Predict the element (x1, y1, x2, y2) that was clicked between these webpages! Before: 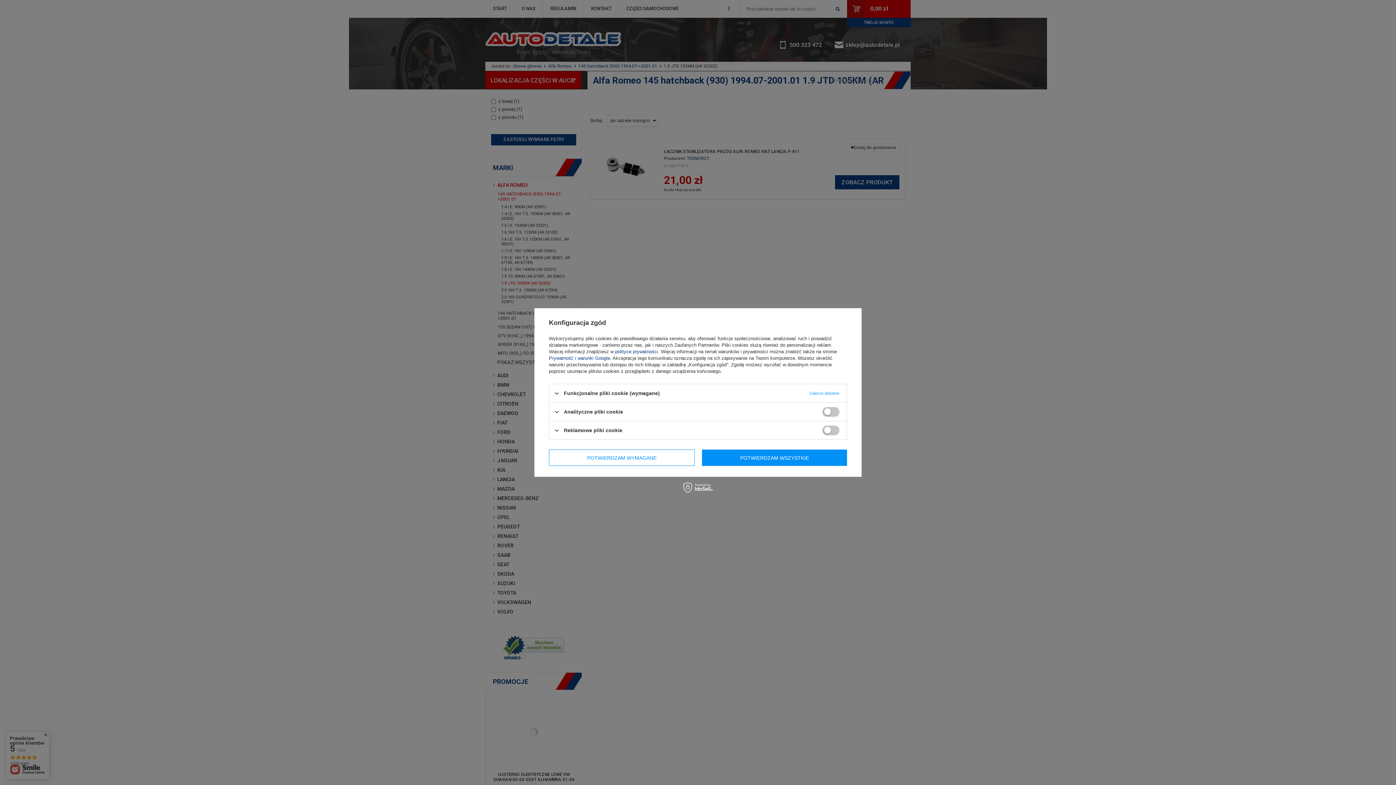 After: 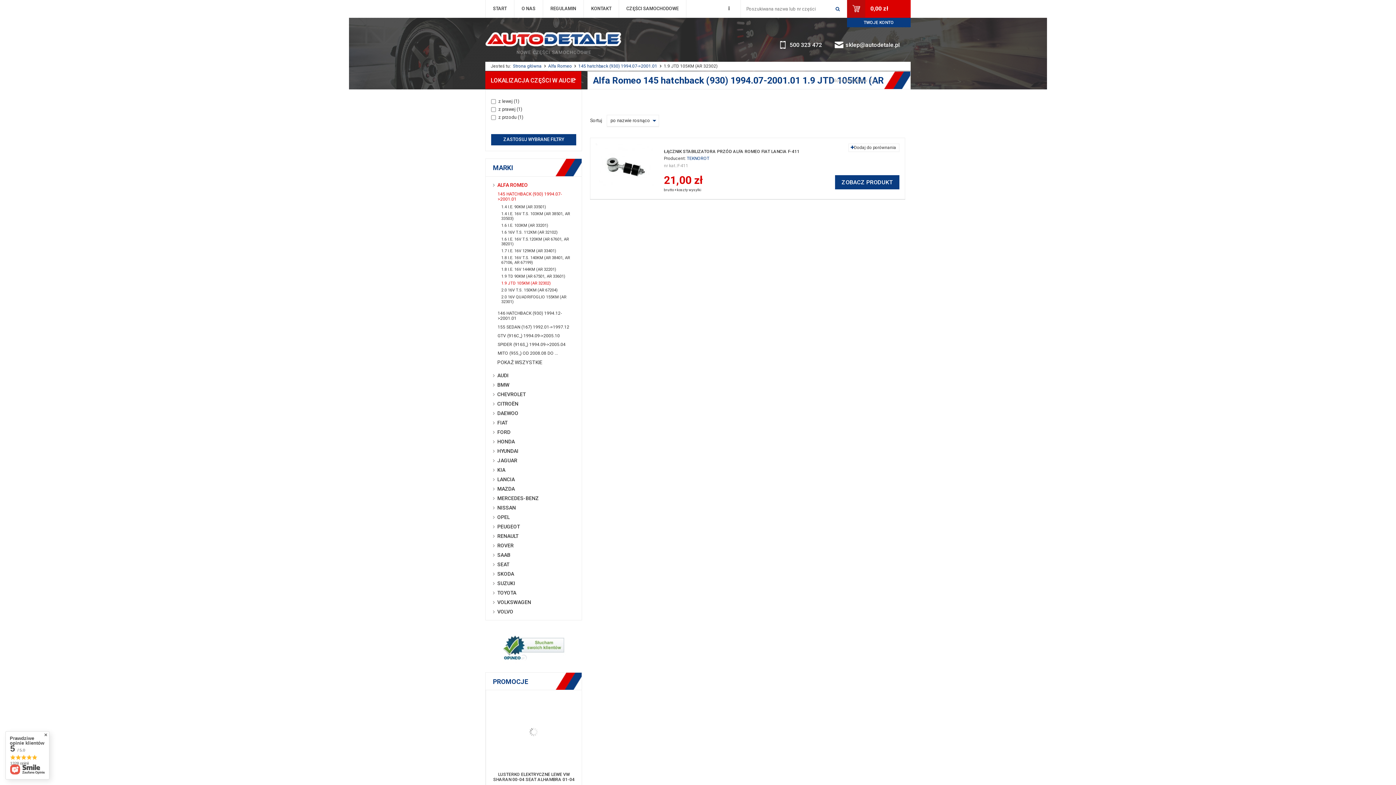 Action: bbox: (549, 449, 694, 466) label: POTWIERDZAM WYMAGANE